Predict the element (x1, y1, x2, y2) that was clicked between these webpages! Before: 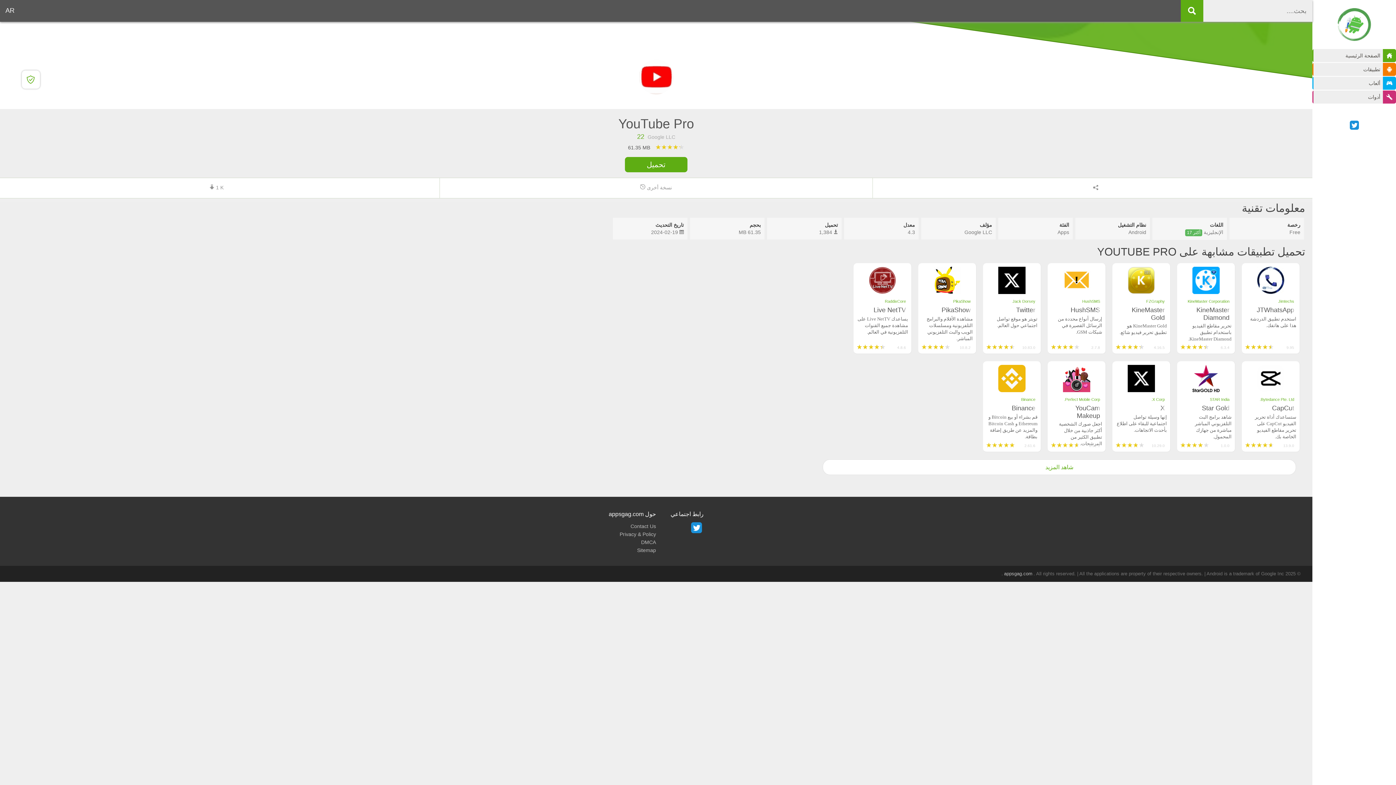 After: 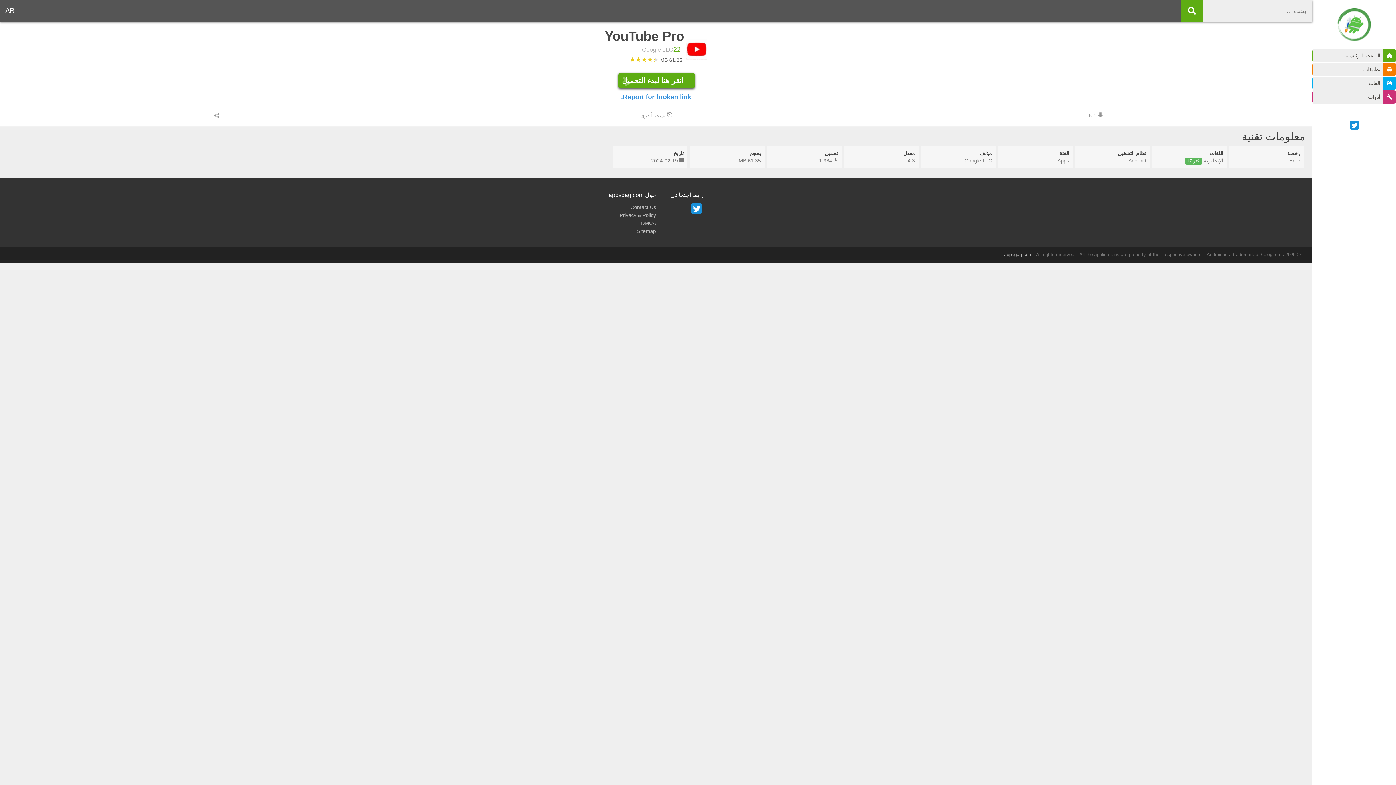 Action: bbox: (625, 157, 687, 172) label: تحميل